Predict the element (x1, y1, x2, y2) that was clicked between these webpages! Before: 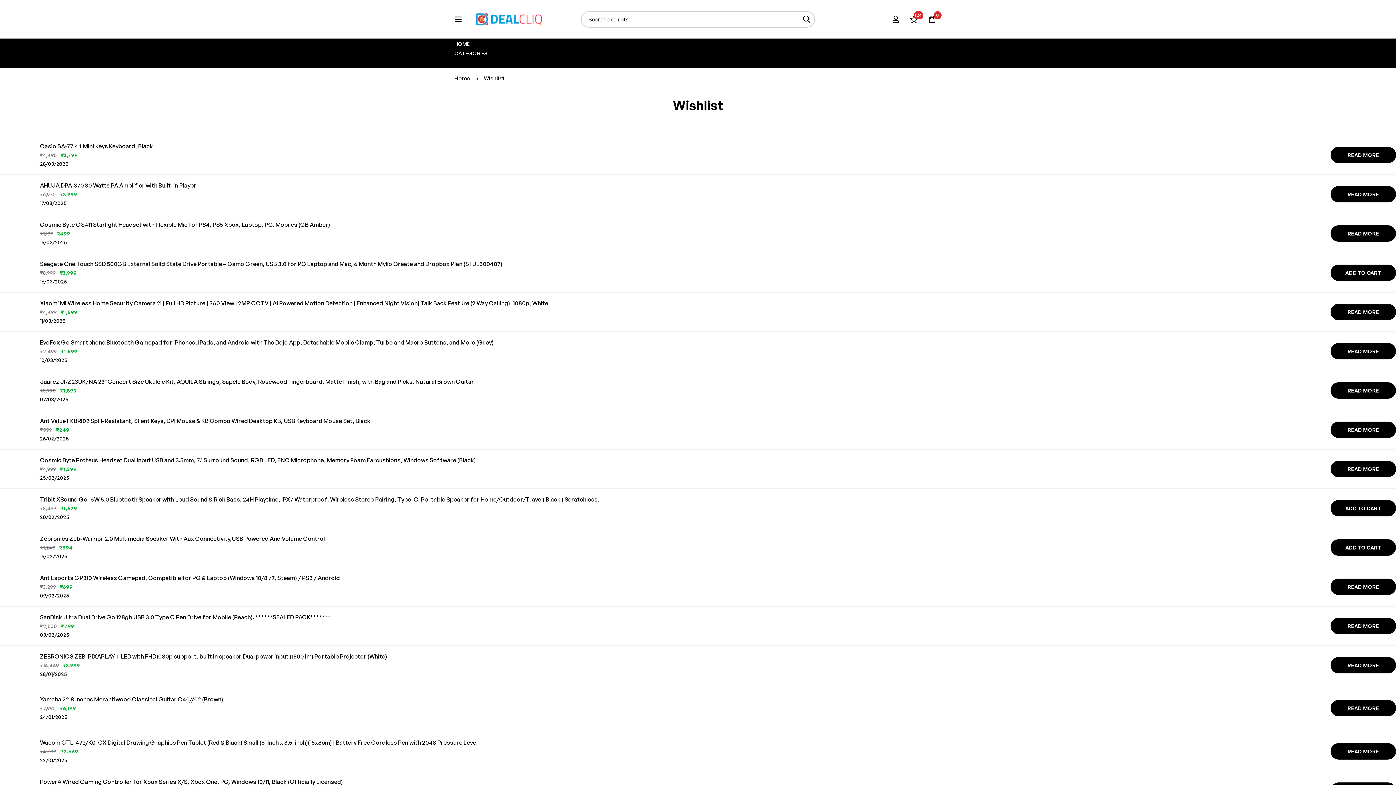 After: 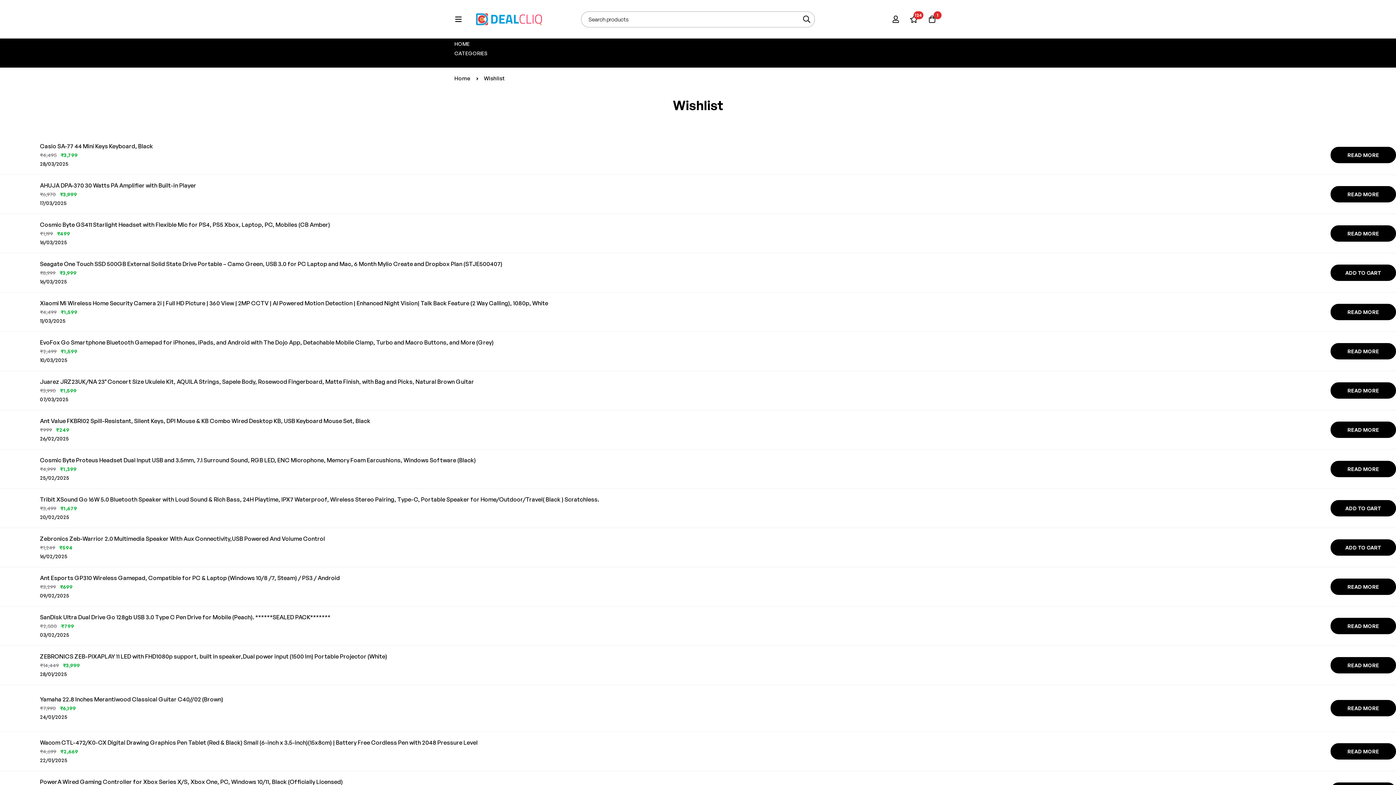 Action: bbox: (1330, 539, 1396, 556) label: Add to cart: “Zebronics Zeb-Warrior 2.0 Multimedia Speaker With Aux Connectivity,USB Powered And Volume Control”